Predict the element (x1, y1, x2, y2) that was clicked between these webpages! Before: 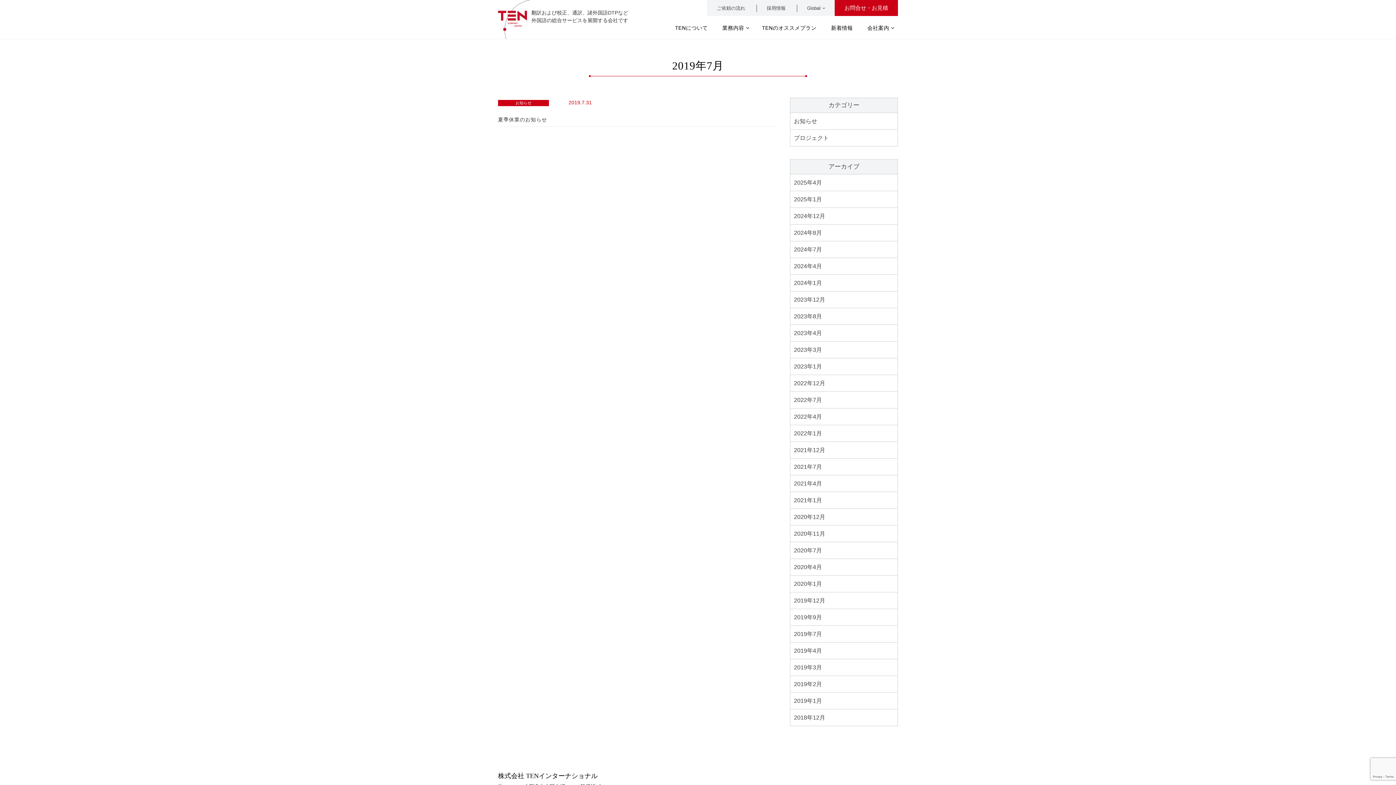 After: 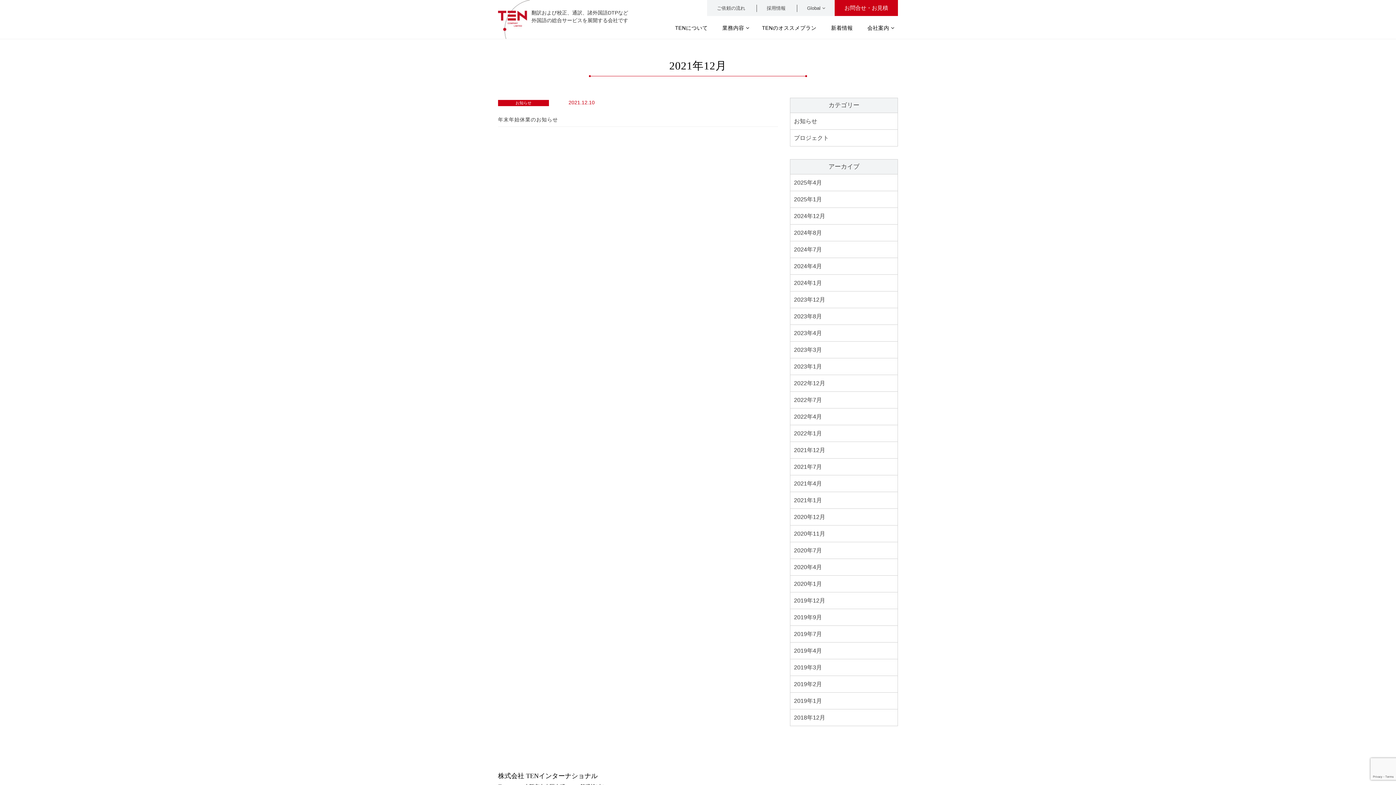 Action: bbox: (794, 447, 825, 453) label: 2021年12月